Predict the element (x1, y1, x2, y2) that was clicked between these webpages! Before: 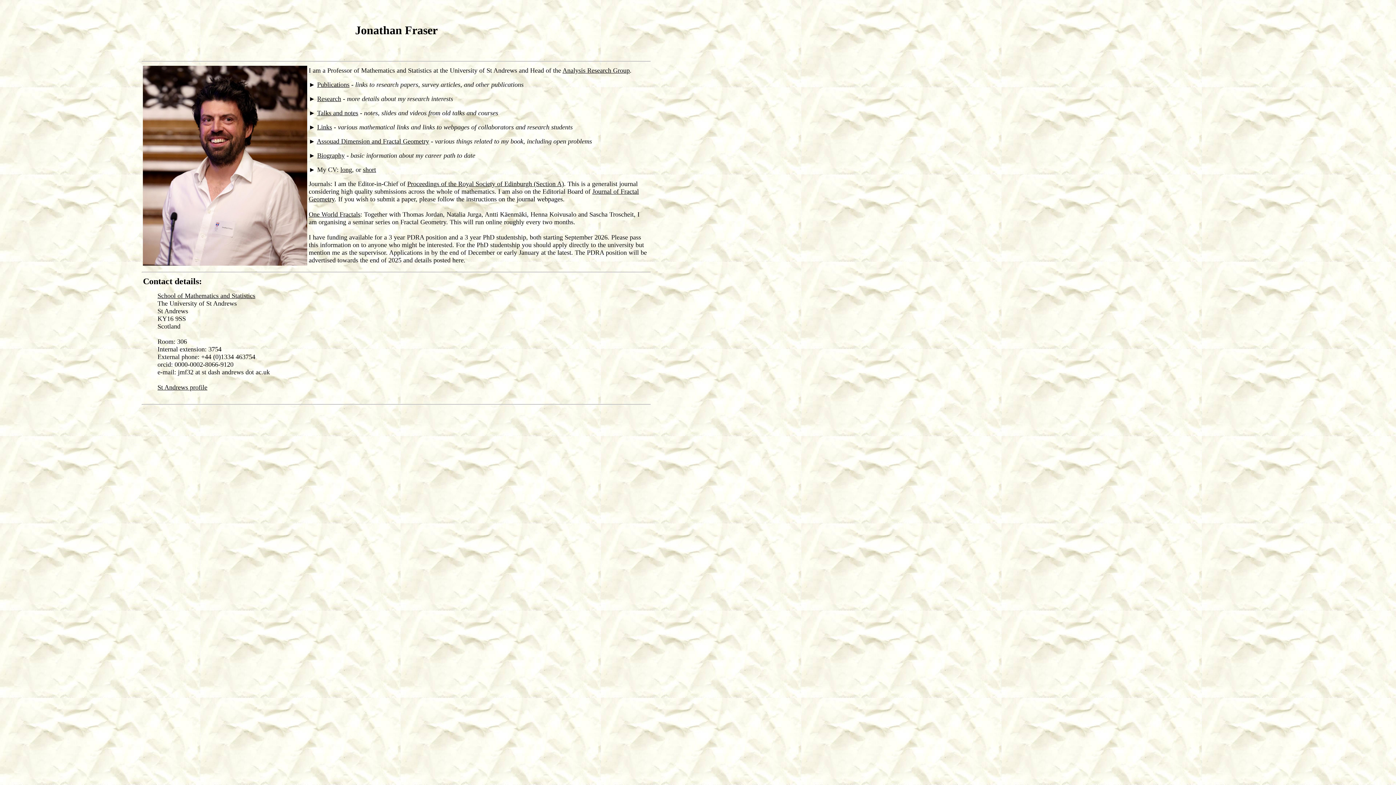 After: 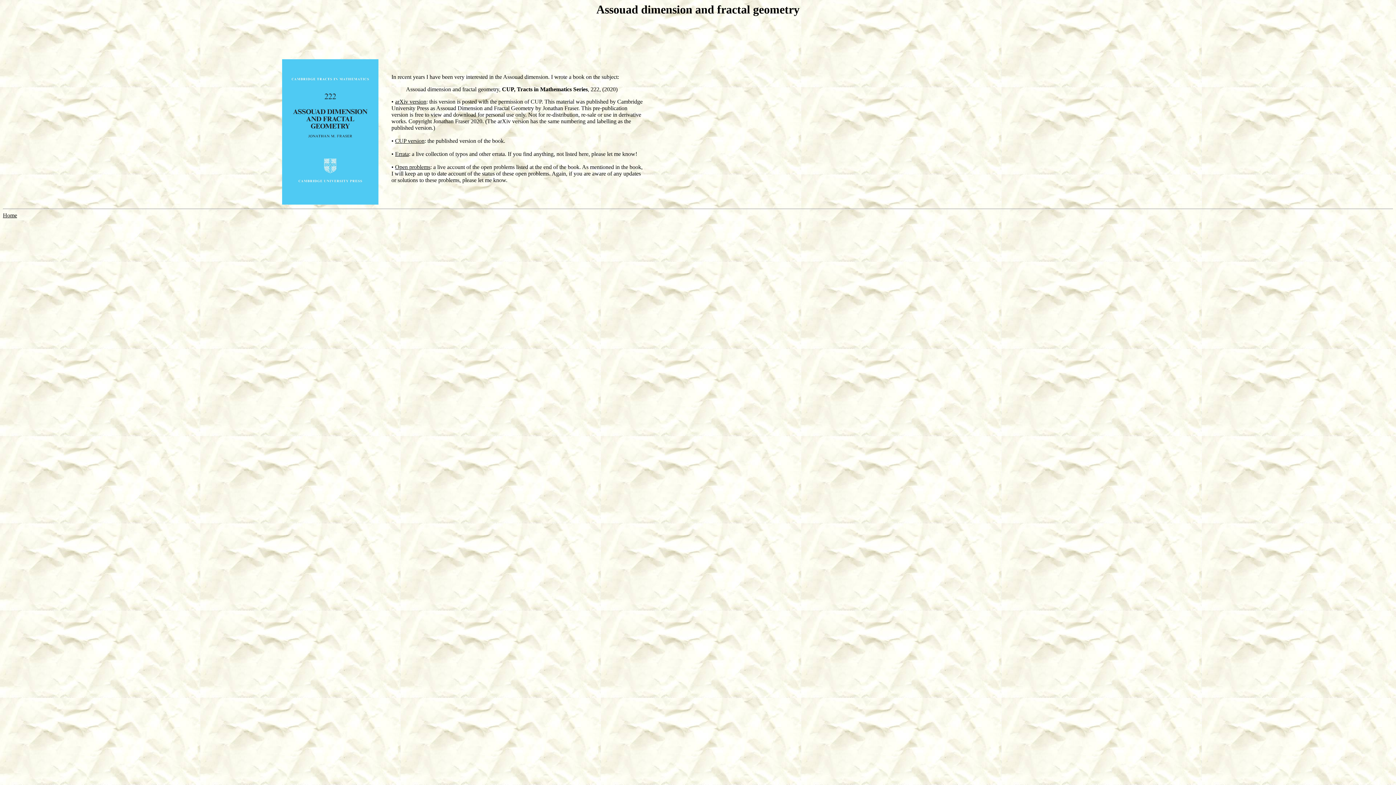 Action: label: Assouad Dimension and Fractal Geometry bbox: (316, 137, 429, 145)